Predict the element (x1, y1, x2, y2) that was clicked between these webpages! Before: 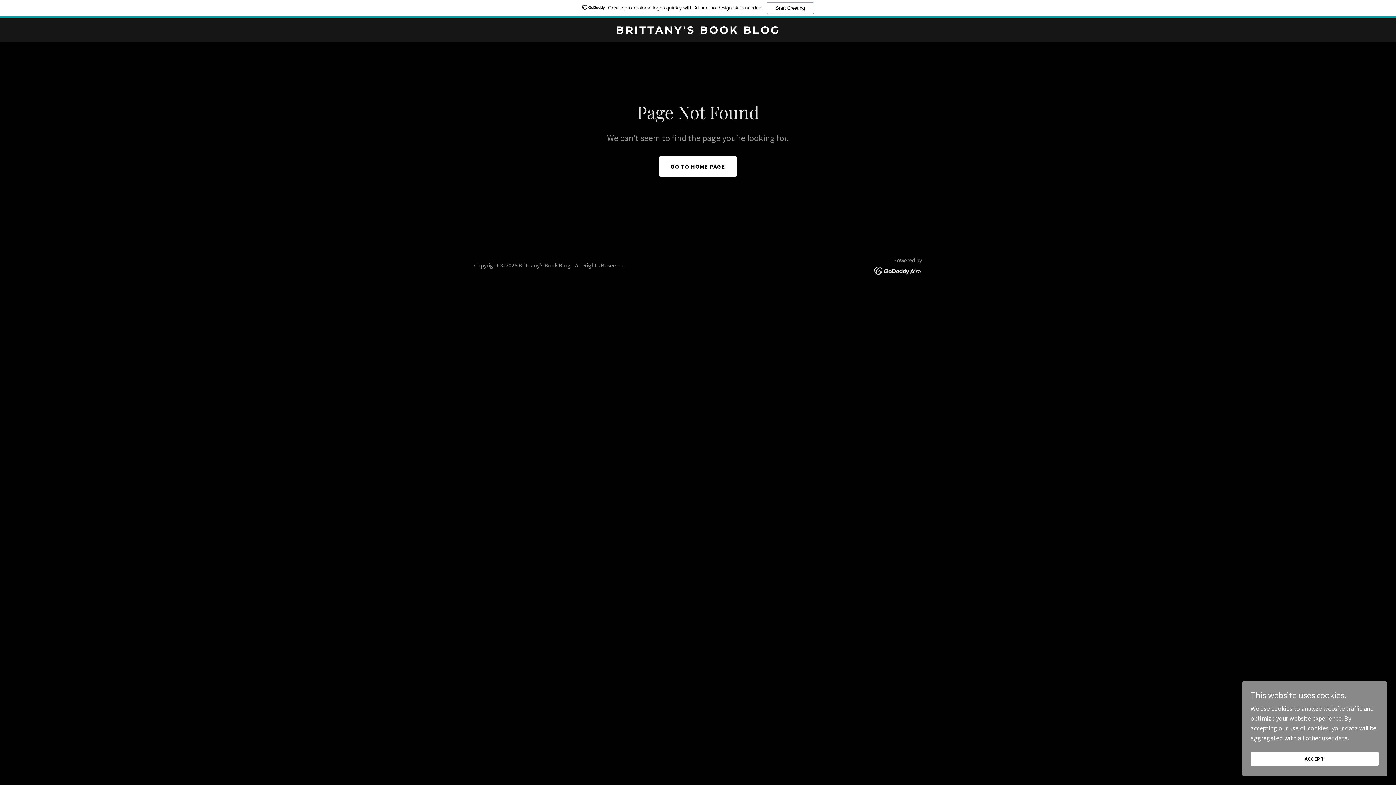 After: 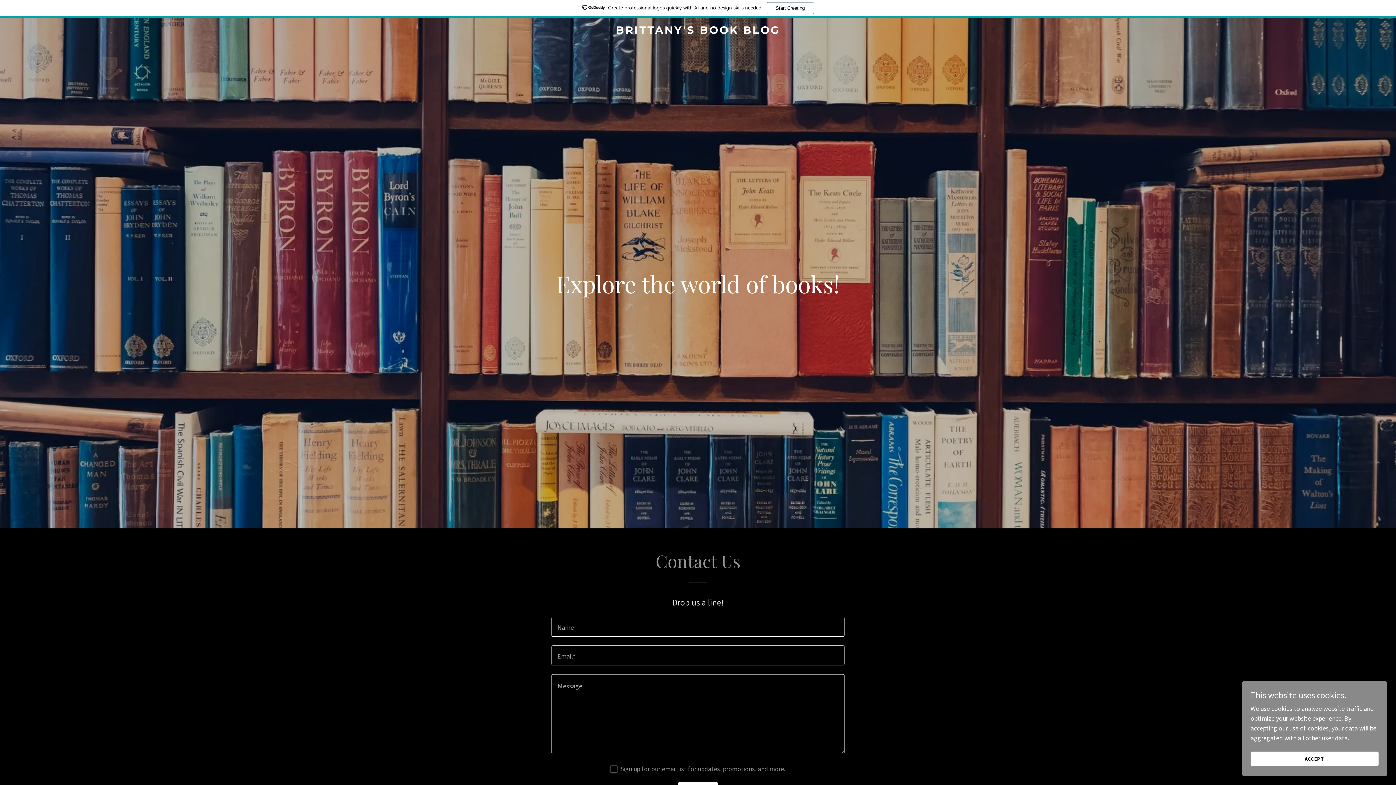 Action: bbox: (659, 156, 737, 176) label: GO TO HOME PAGE